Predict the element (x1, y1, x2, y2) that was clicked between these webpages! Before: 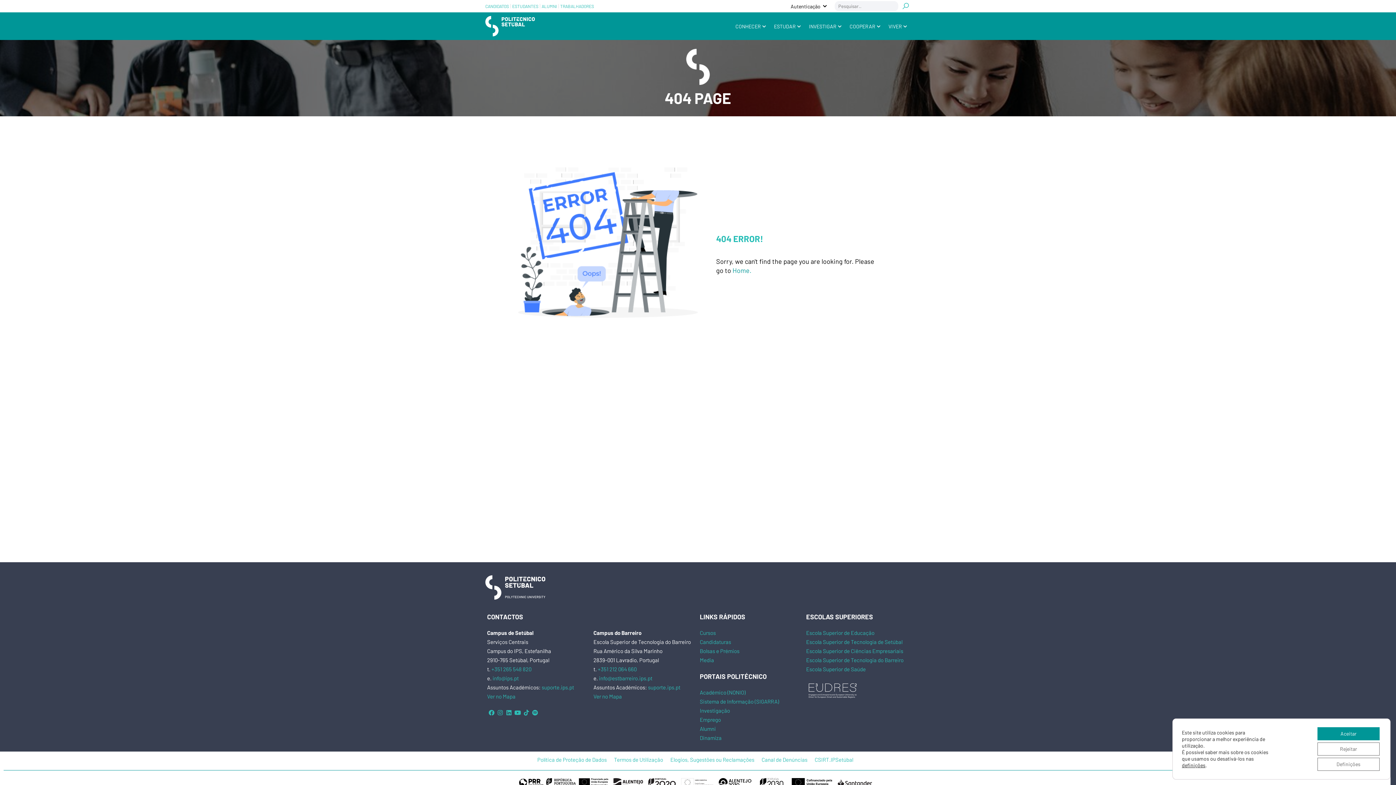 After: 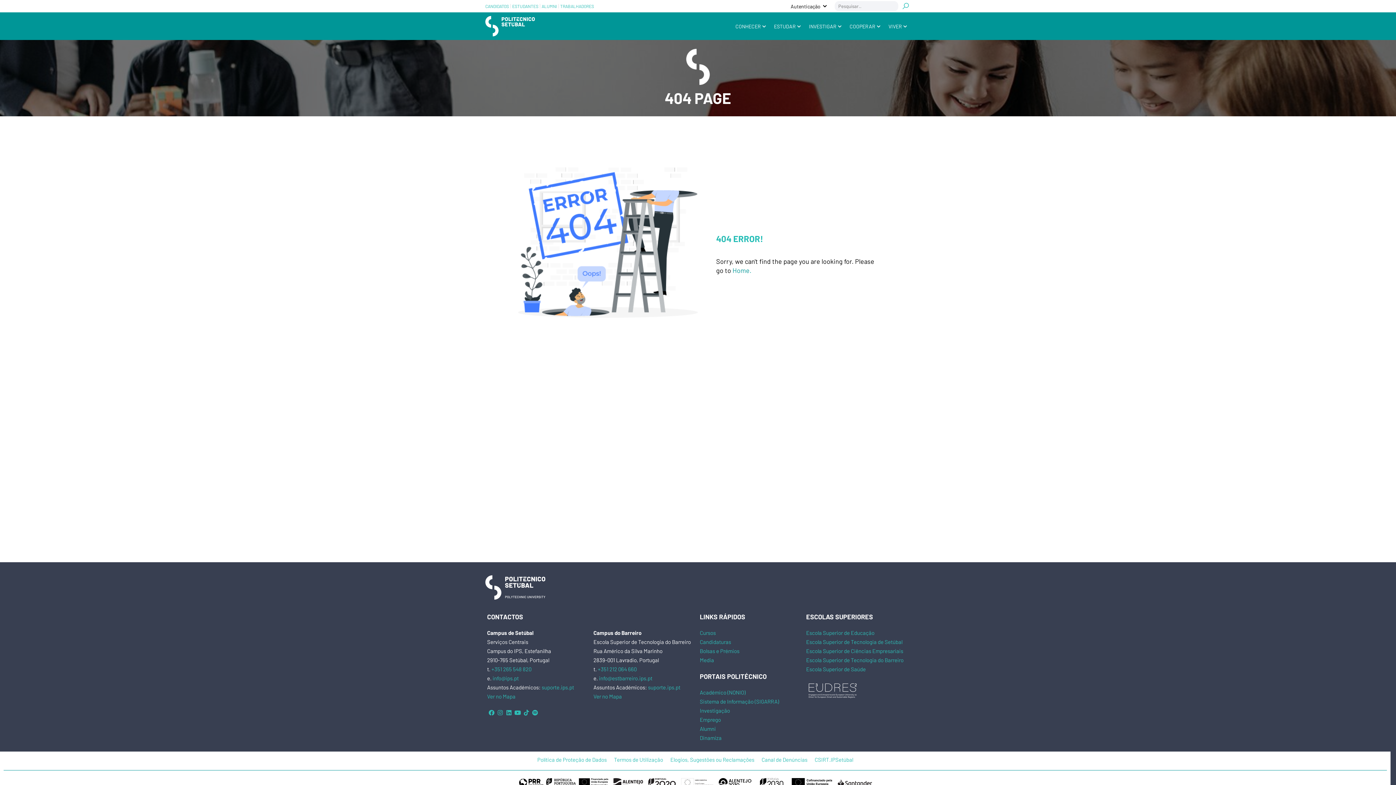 Action: bbox: (1317, 742, 1380, 756) label: Rejeitar